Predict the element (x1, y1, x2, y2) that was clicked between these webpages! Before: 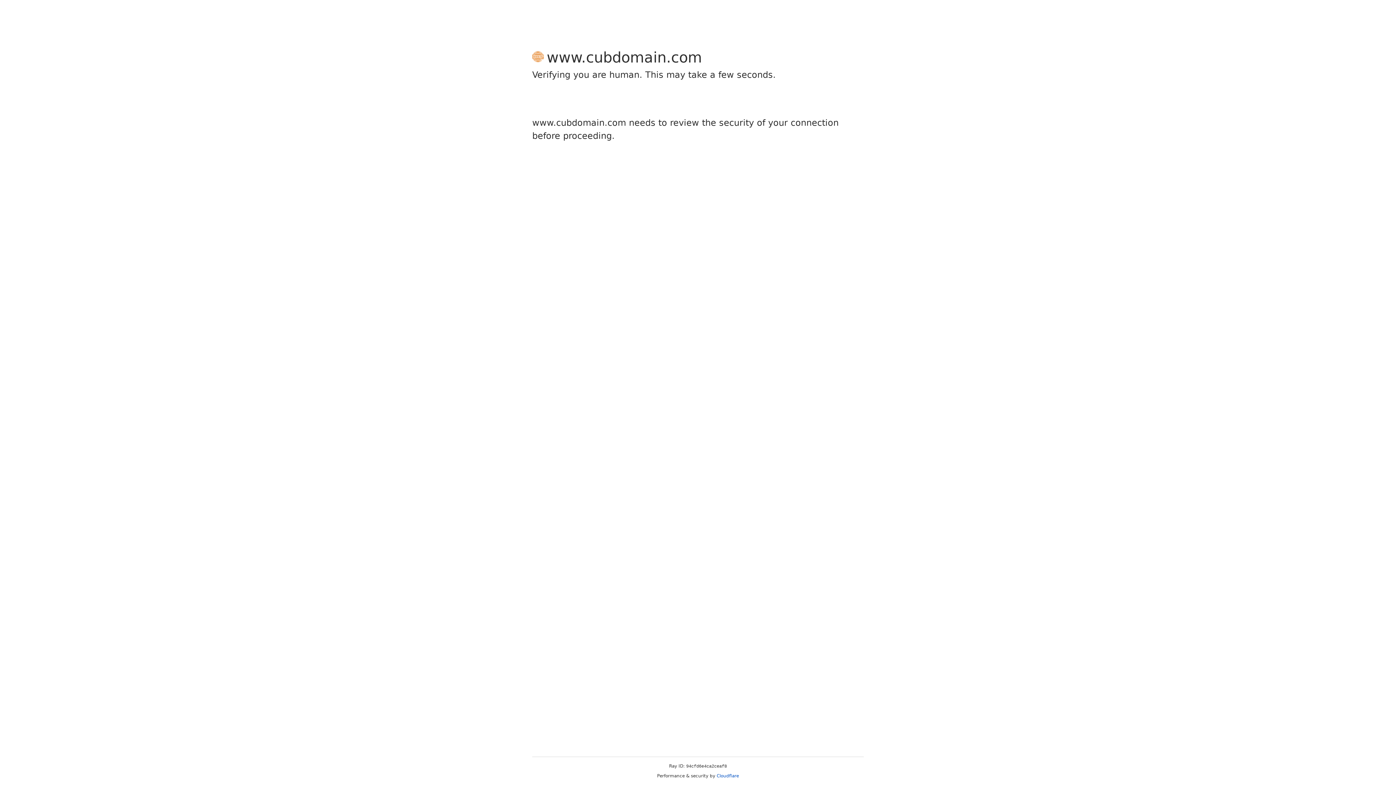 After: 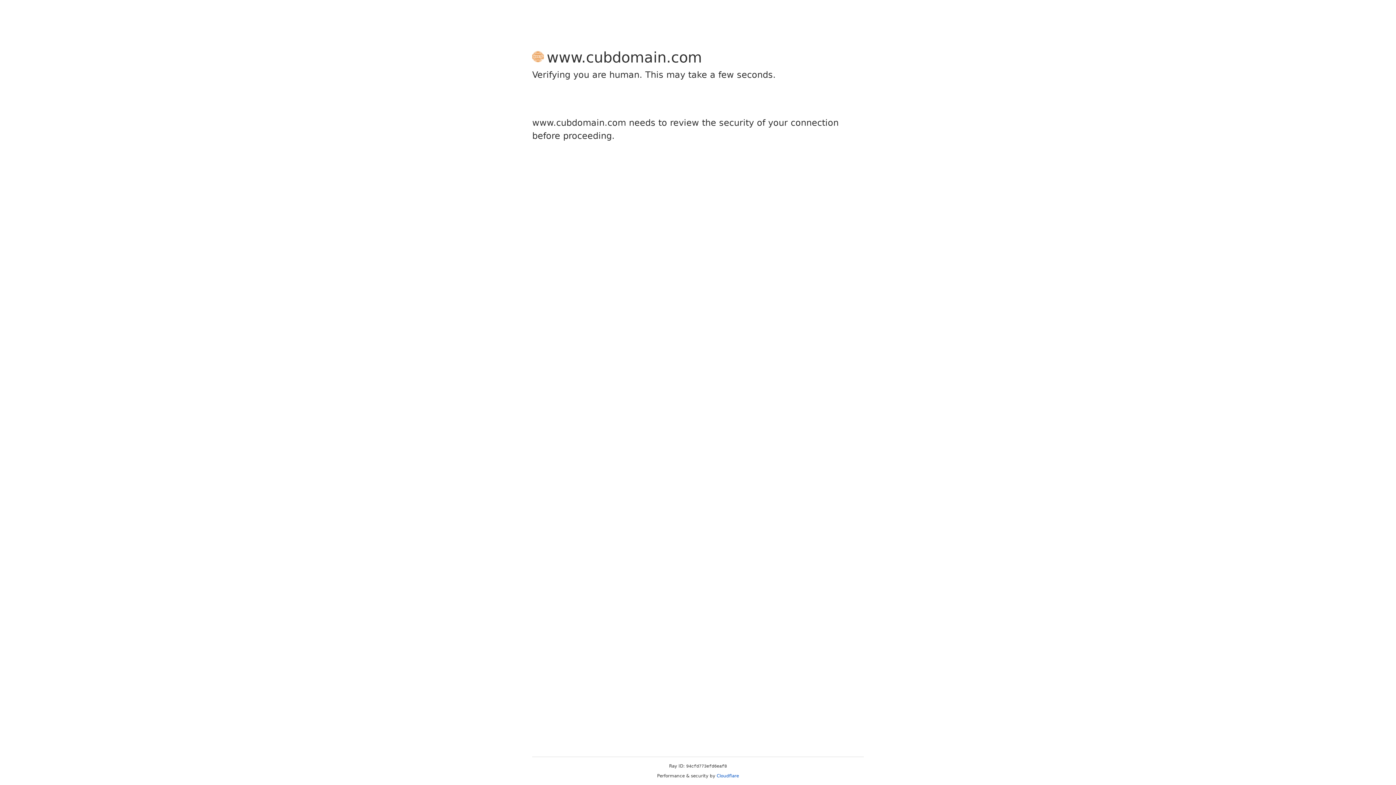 Action: label: Cloudflare bbox: (716, 773, 739, 778)